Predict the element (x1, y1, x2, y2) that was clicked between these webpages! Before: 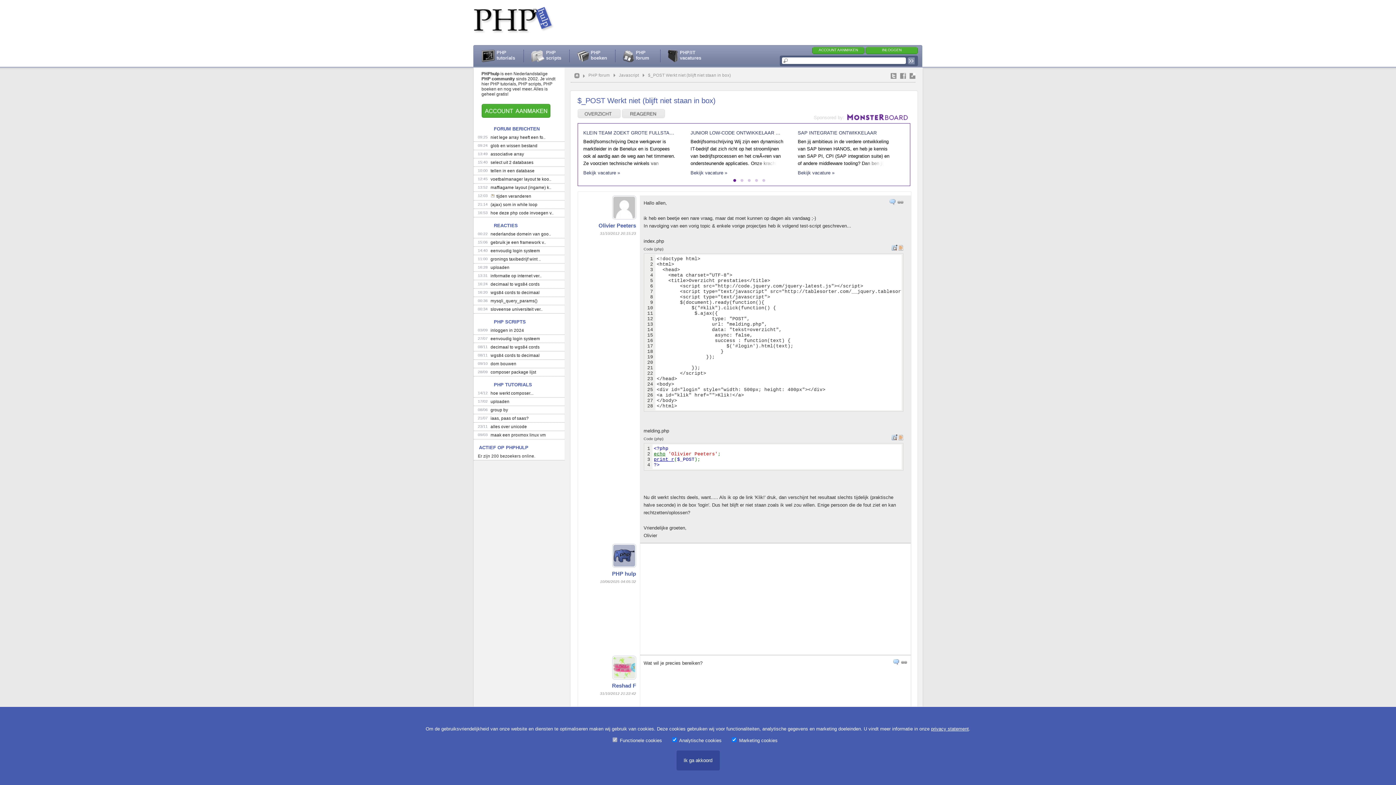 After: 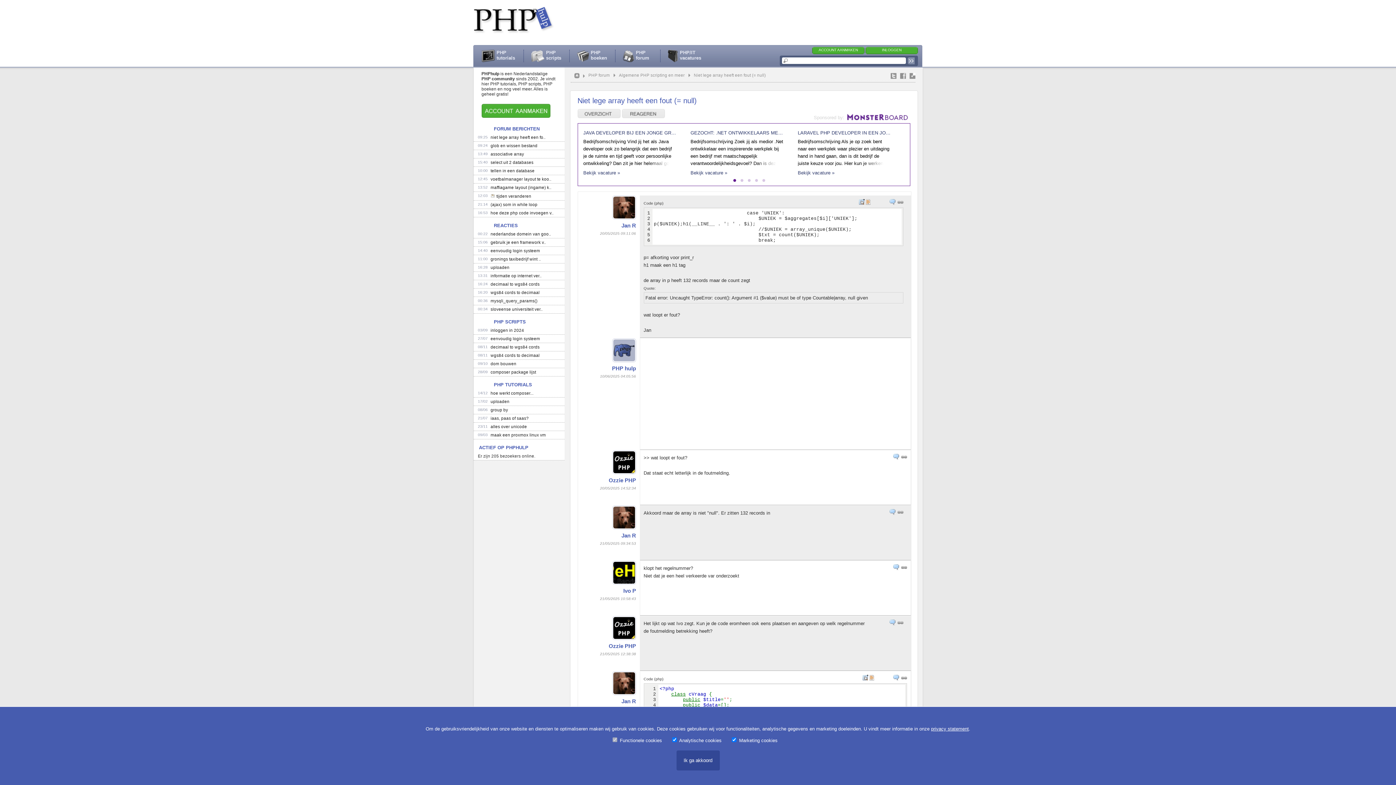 Action: label: niet lege array heeft een fo.. bbox: (478, 135, 563, 139)